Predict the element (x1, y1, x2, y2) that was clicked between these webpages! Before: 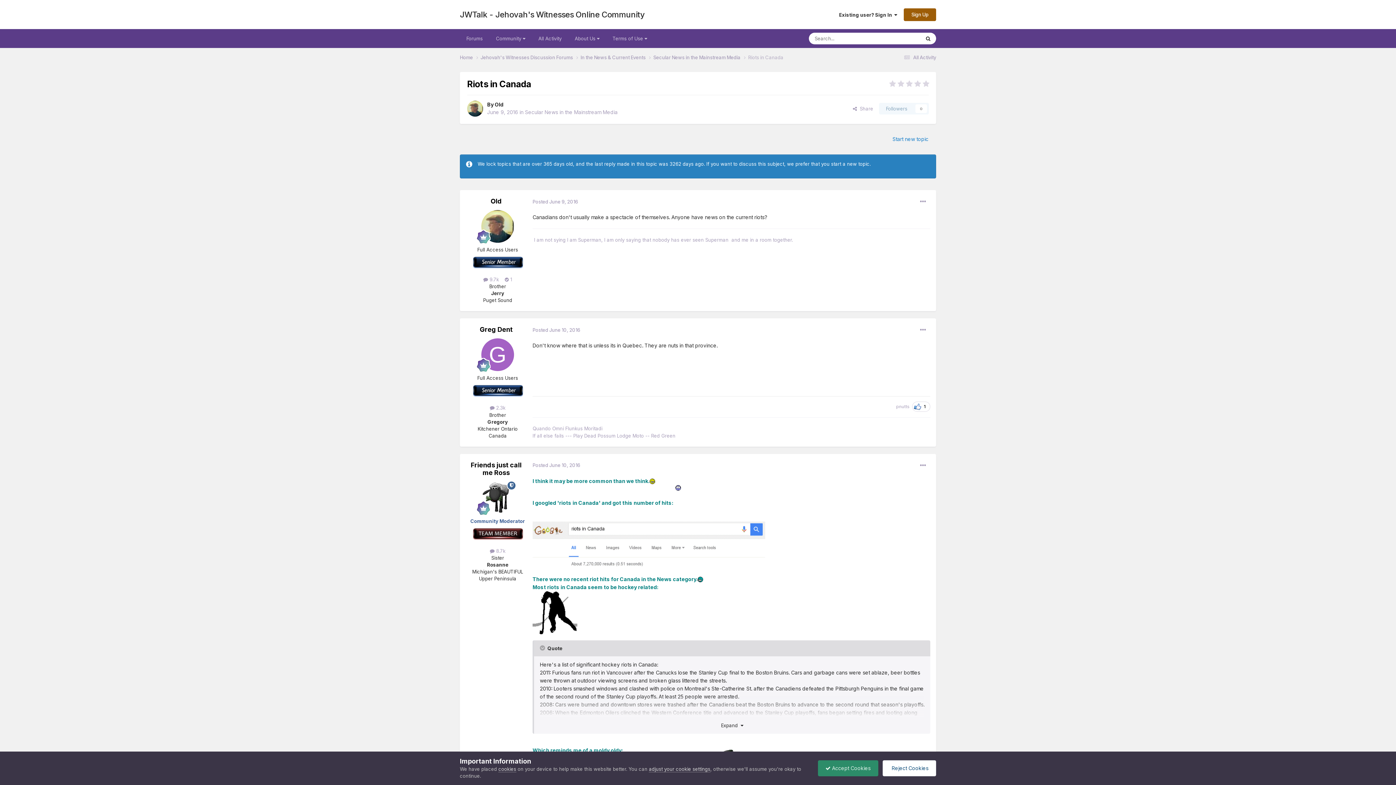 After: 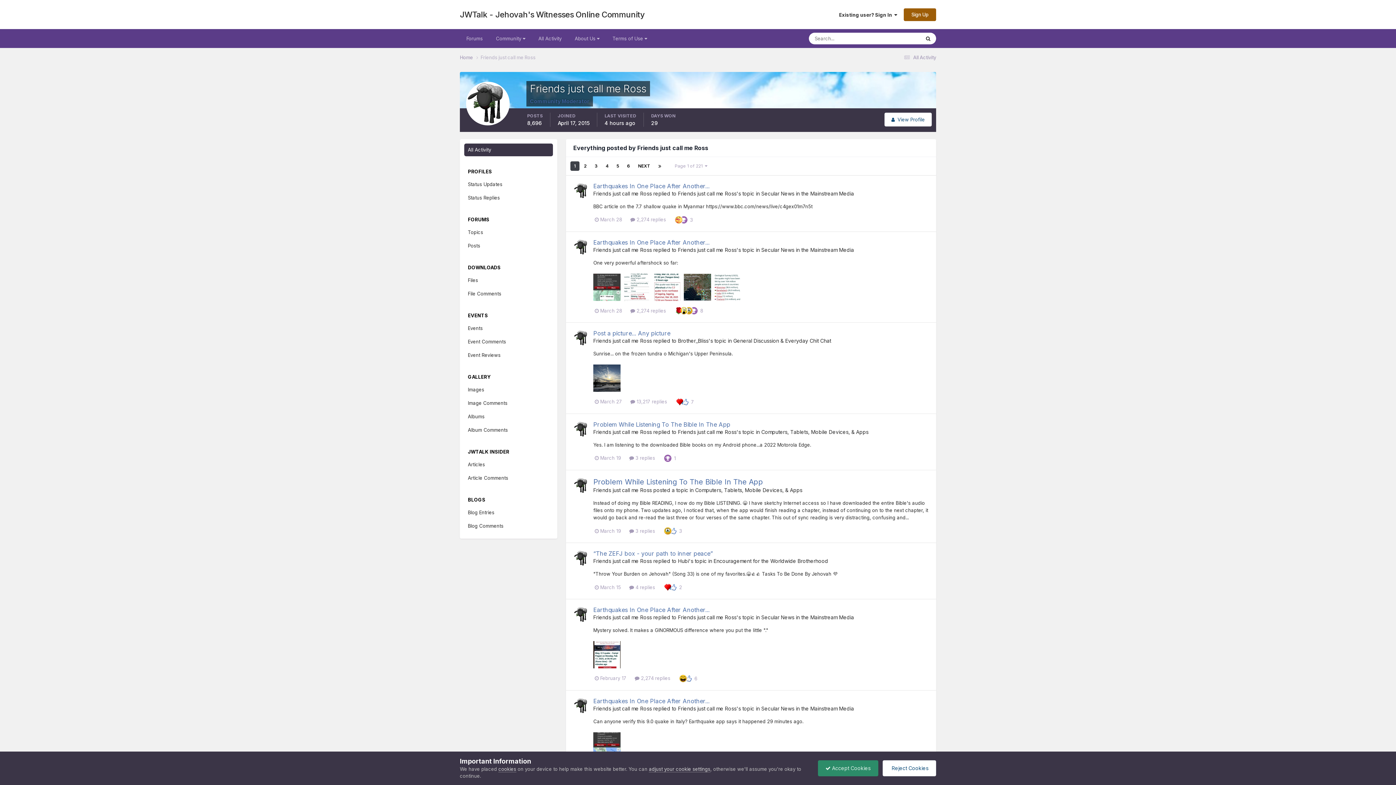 Action: bbox: (490, 548, 505, 554) label:  8.7k